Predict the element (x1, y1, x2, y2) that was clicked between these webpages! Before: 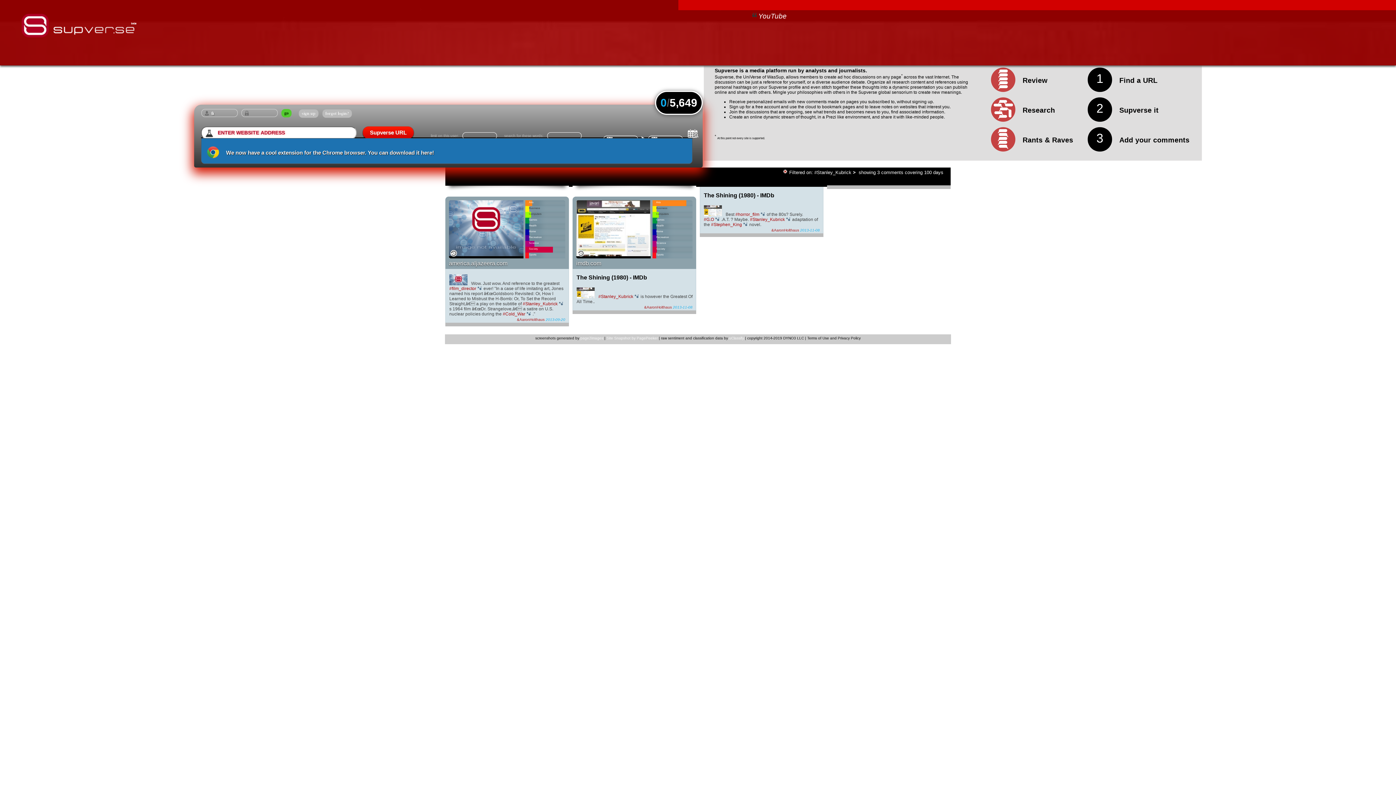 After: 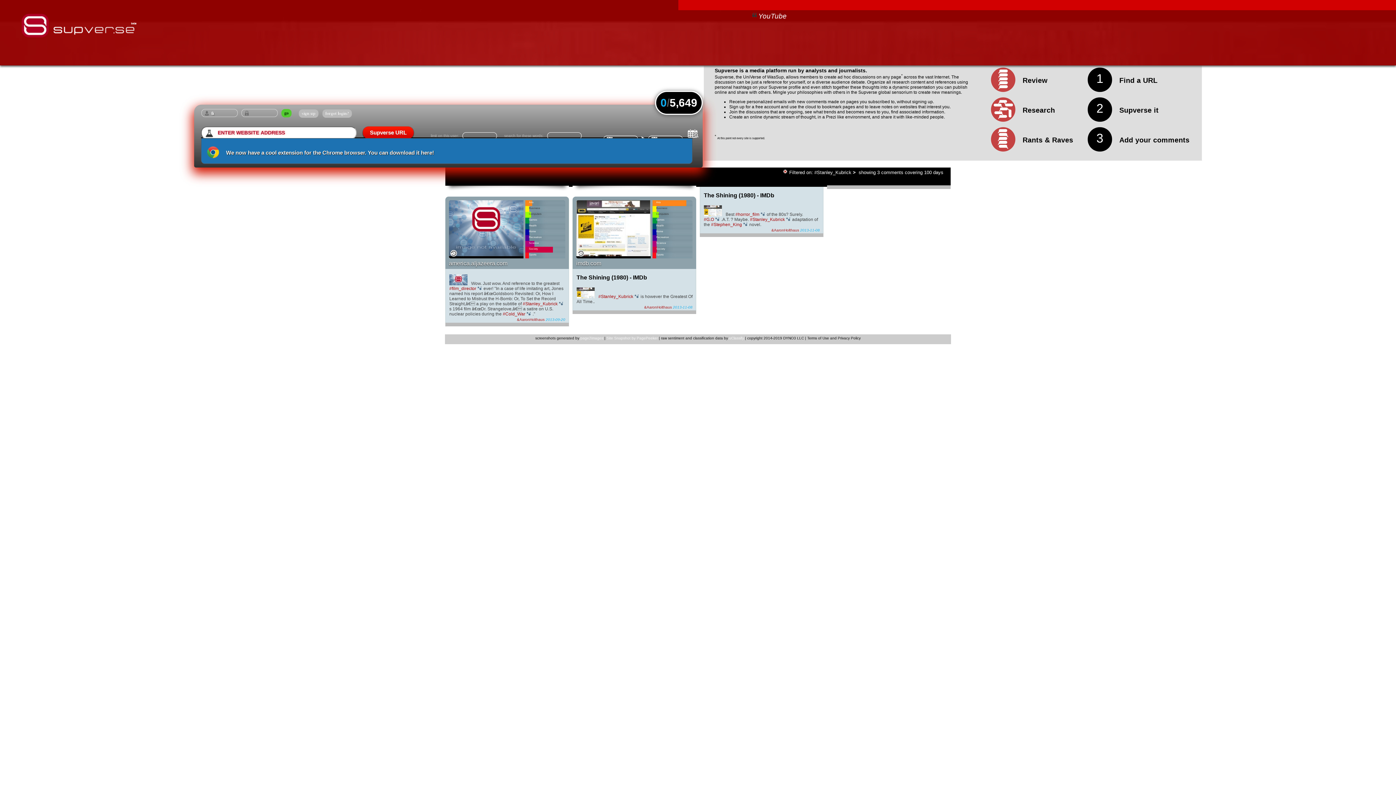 Action: label: uClassify bbox: (729, 336, 744, 340)